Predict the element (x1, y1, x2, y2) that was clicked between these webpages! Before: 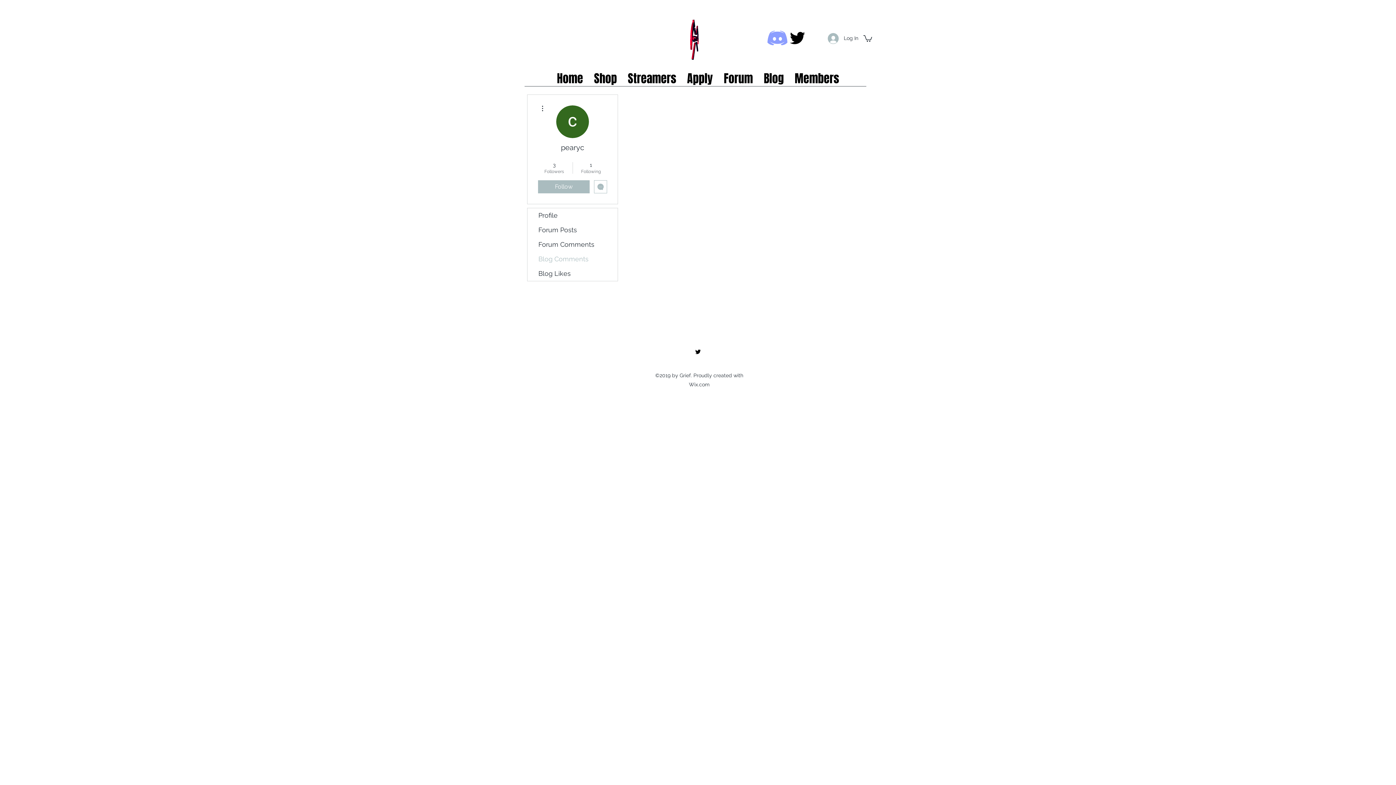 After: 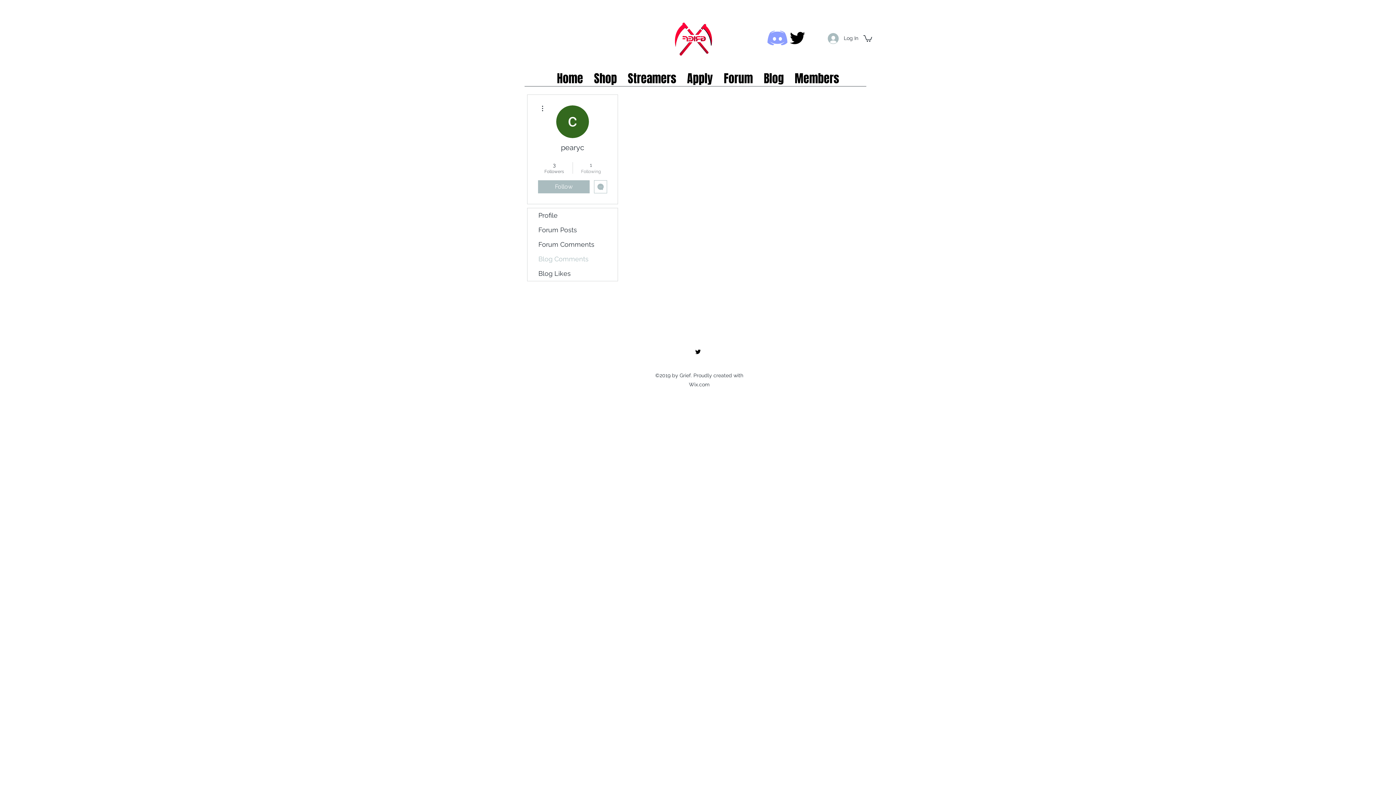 Action: bbox: (576, 161, 605, 174) label: 1
Following